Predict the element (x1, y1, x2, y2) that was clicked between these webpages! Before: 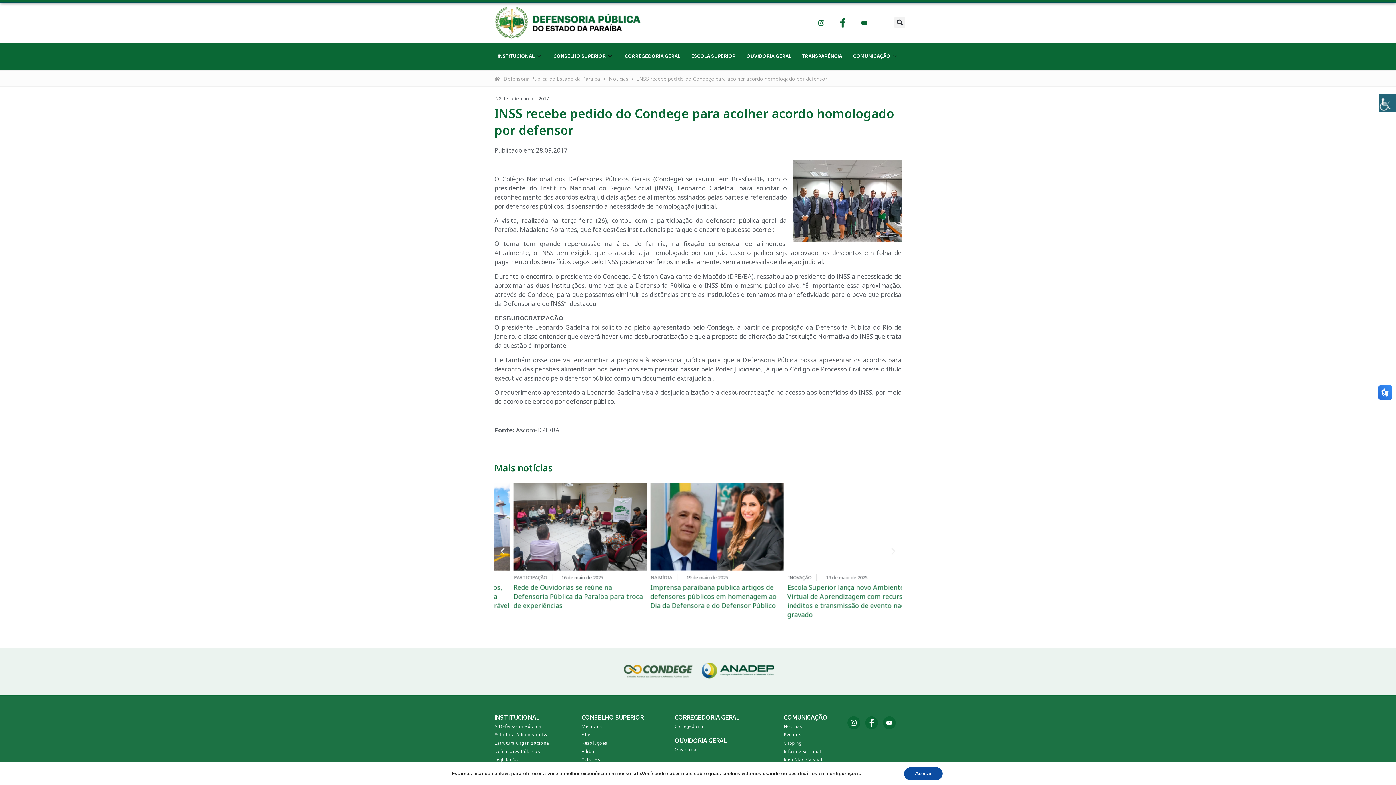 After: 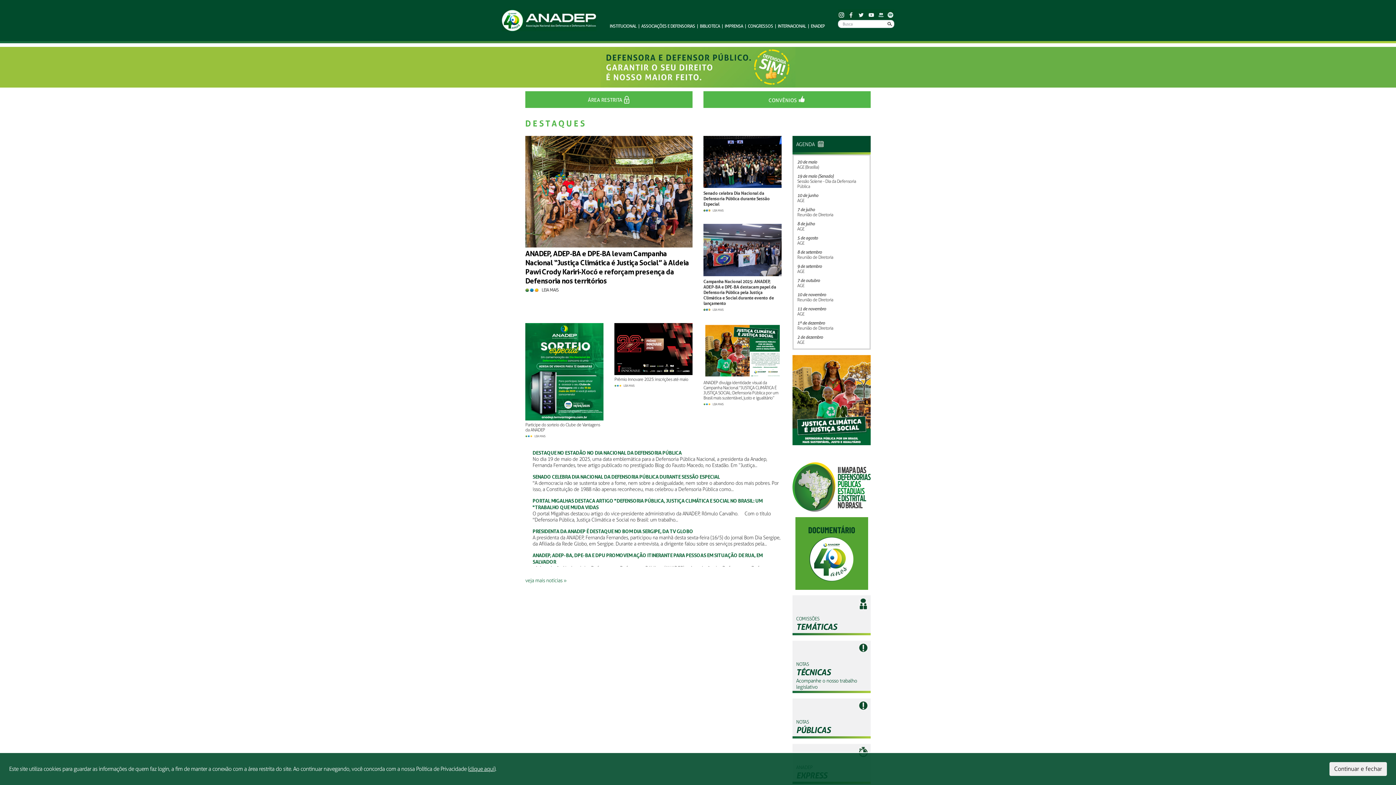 Action: bbox: (701, 663, 774, 678)